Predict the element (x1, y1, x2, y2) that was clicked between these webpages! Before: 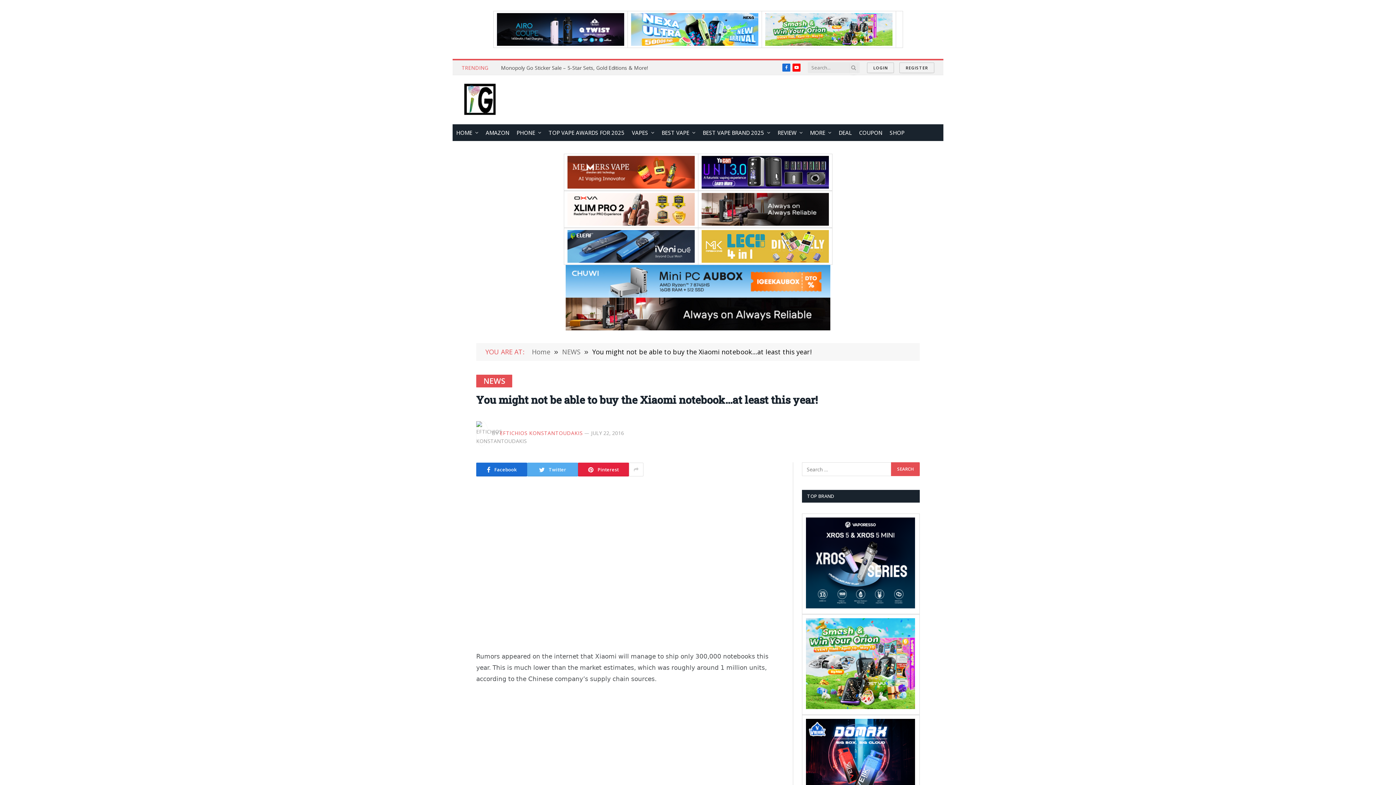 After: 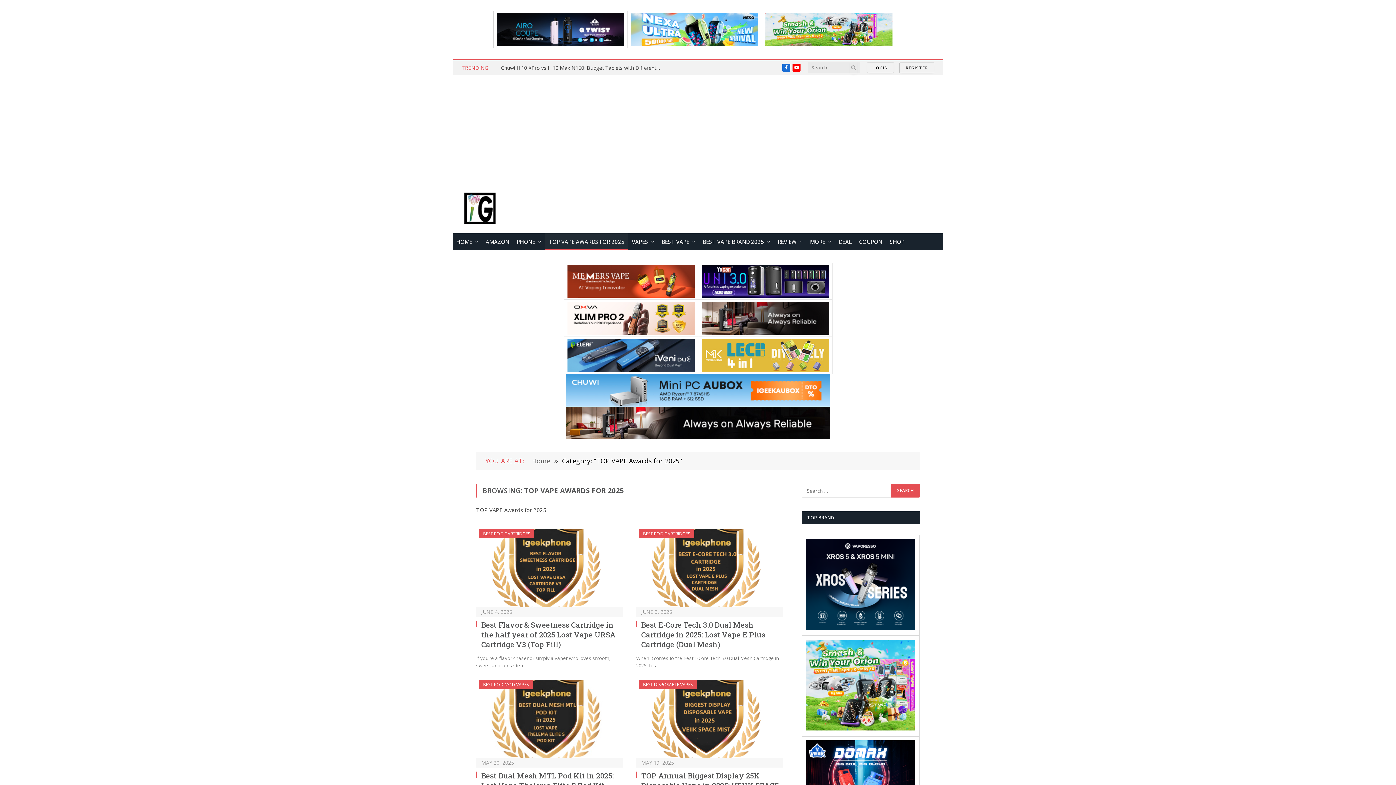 Action: bbox: (545, 124, 628, 141) label: TOP VAPE AWARDS FOR 2025